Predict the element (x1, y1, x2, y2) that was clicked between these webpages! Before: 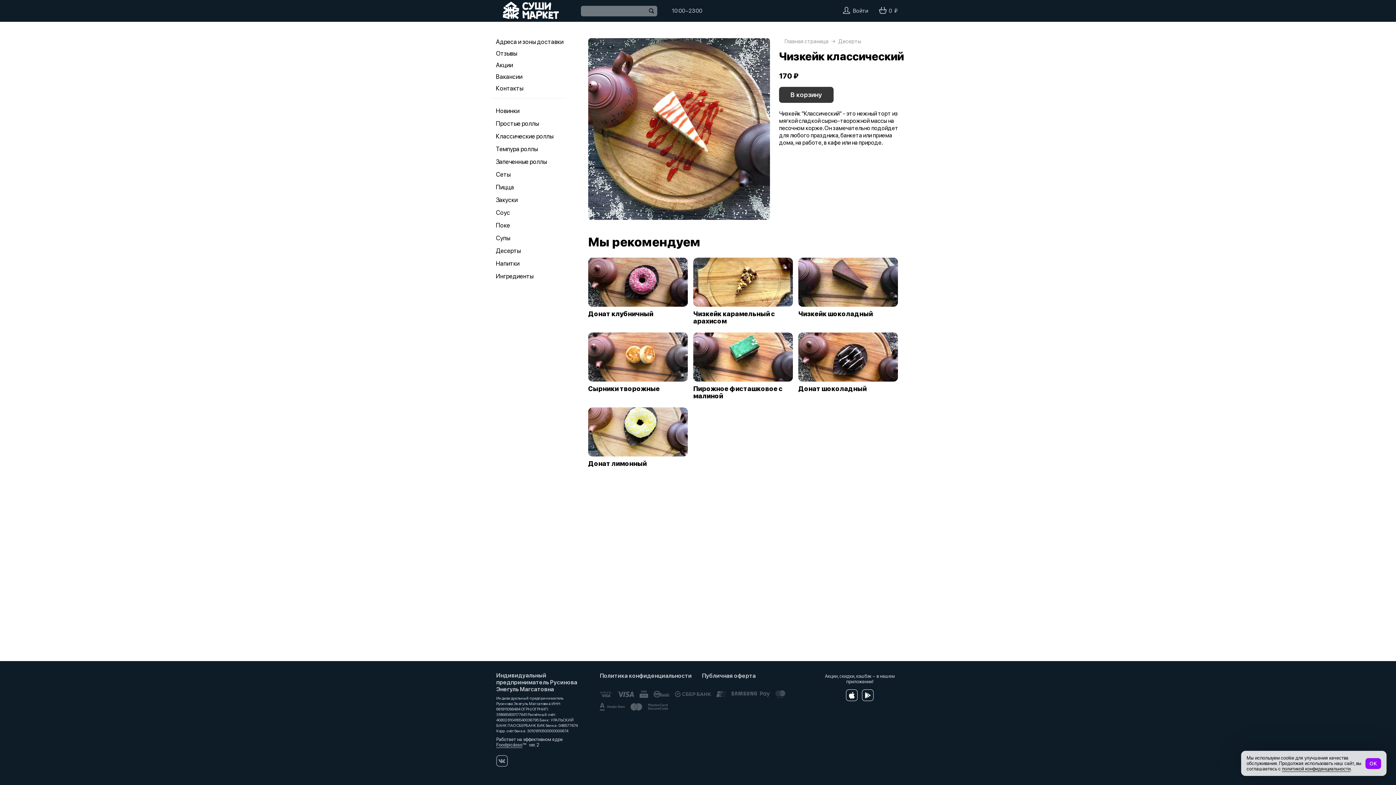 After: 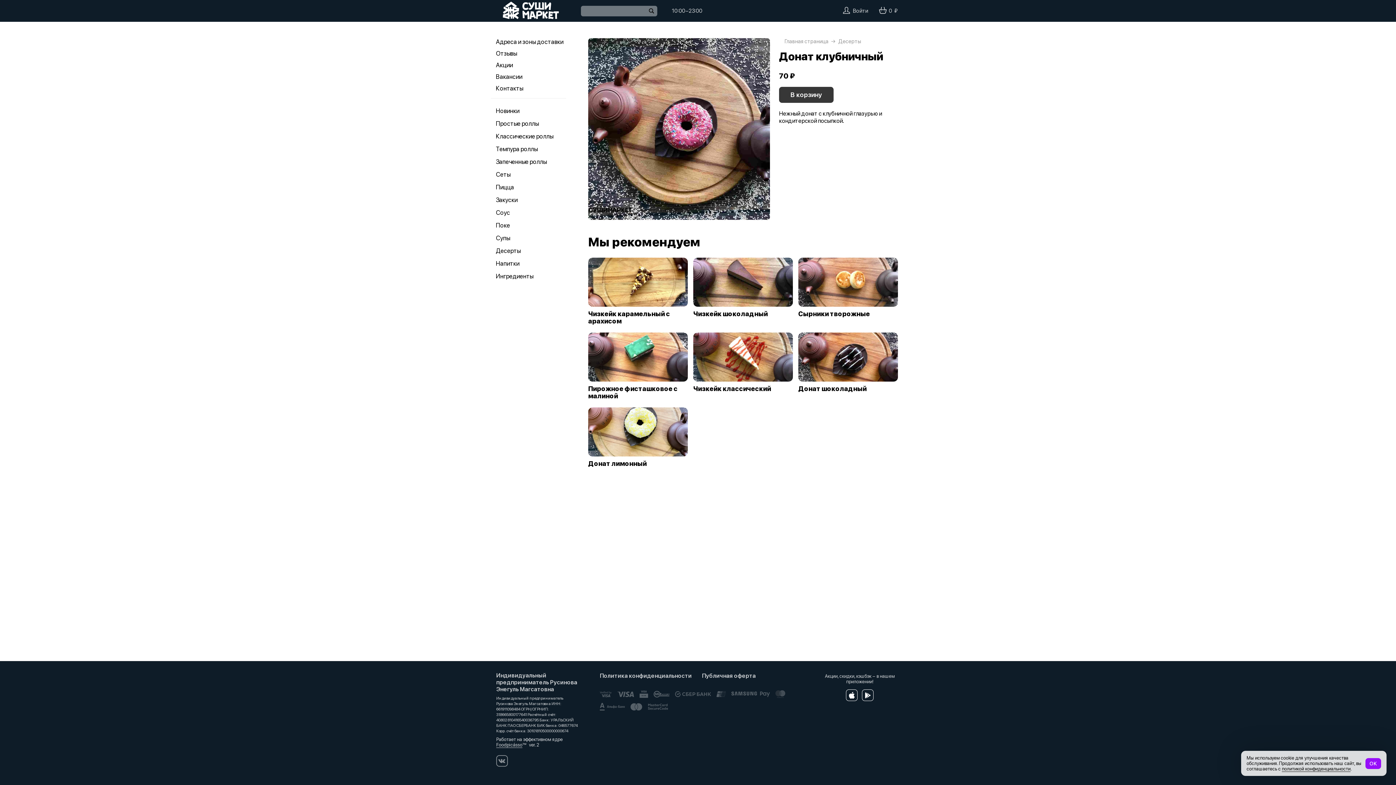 Action: bbox: (588, 257, 688, 306)